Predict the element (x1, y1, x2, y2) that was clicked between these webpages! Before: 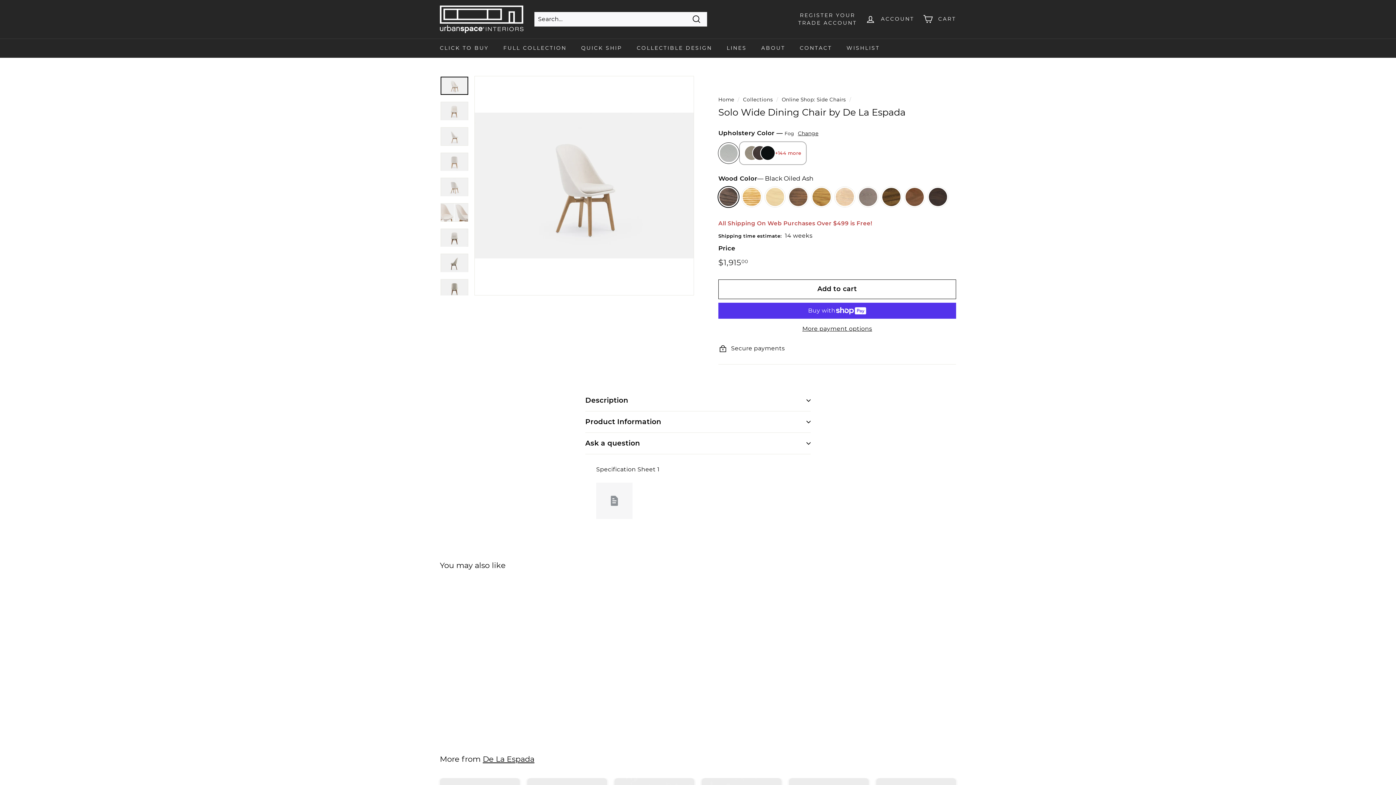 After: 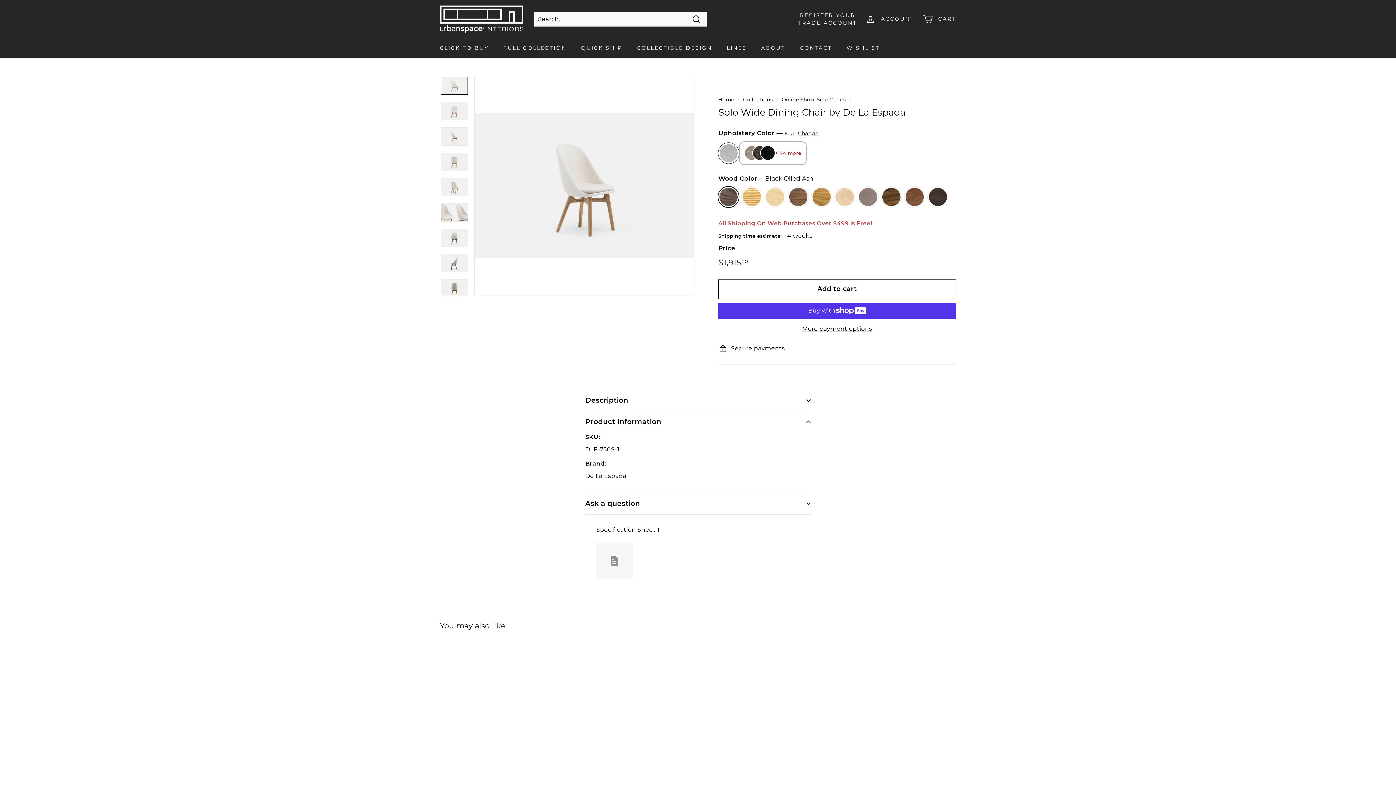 Action: label: Product Information bbox: (585, 411, 810, 432)